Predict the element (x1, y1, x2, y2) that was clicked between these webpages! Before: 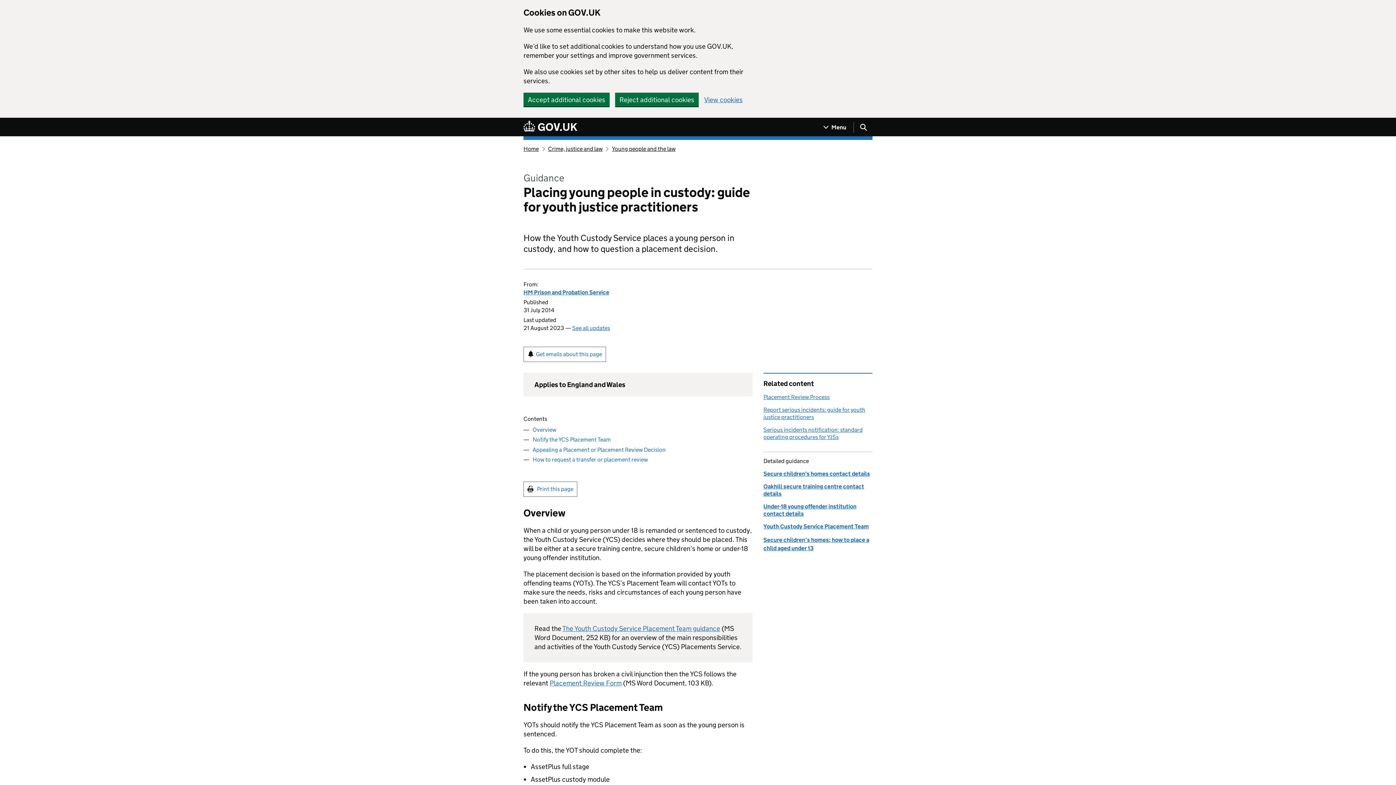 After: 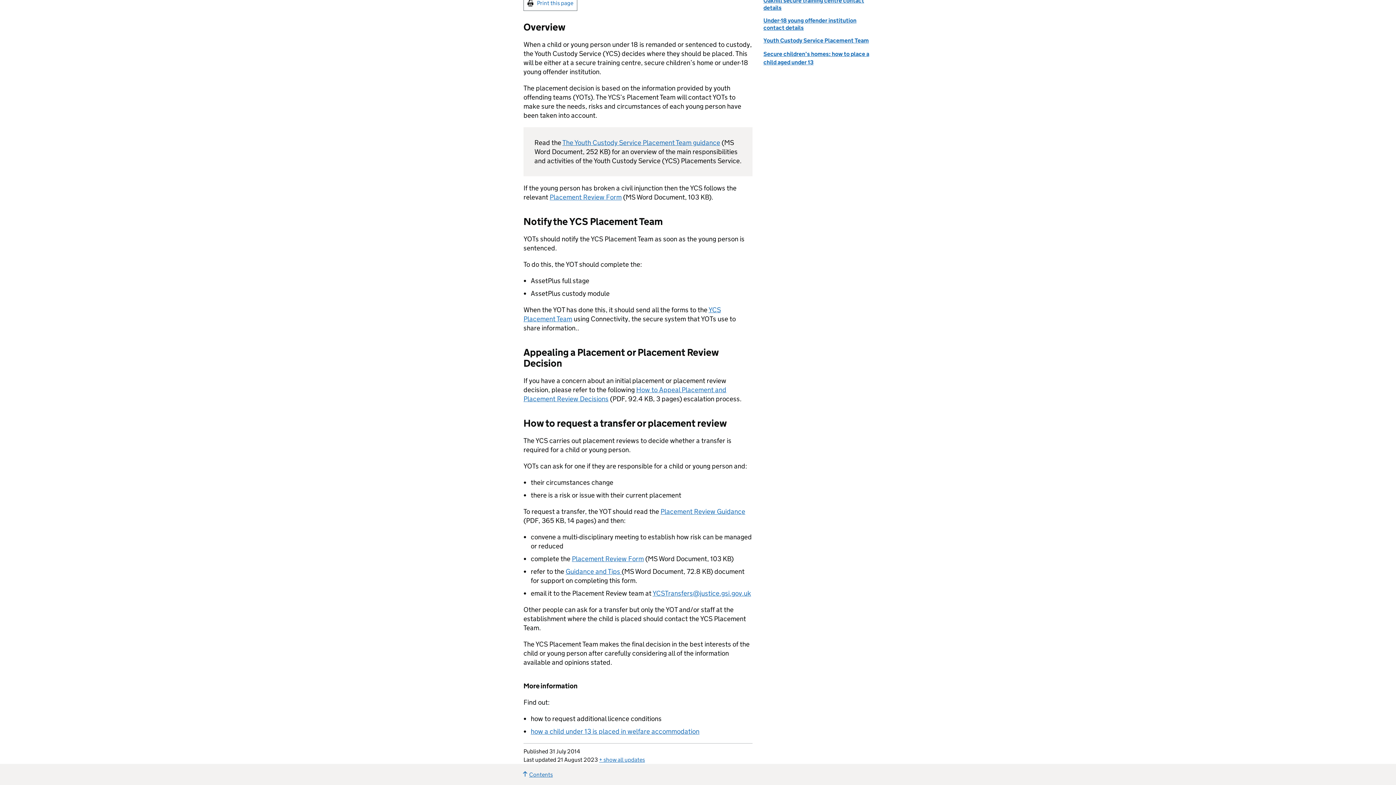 Action: label: Overview bbox: (532, 426, 556, 433)